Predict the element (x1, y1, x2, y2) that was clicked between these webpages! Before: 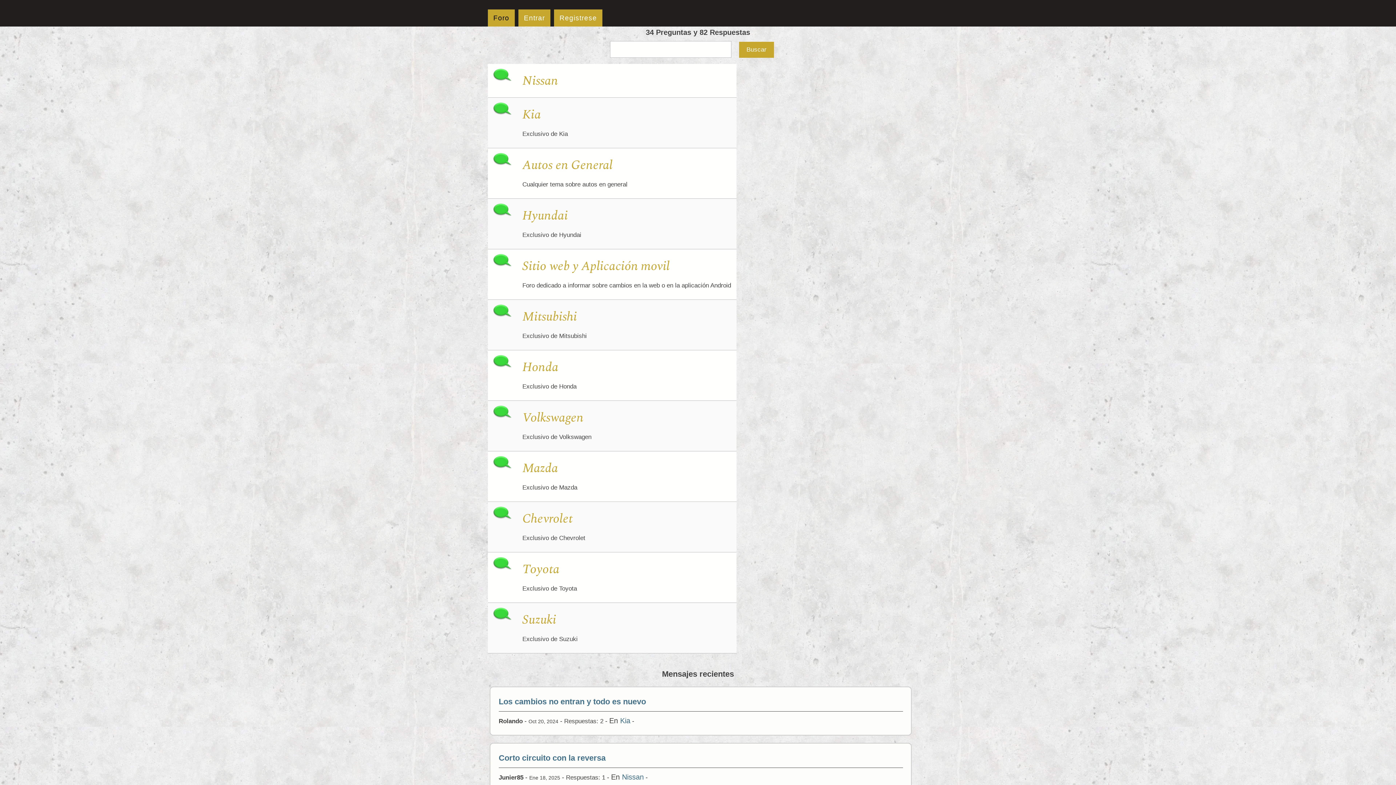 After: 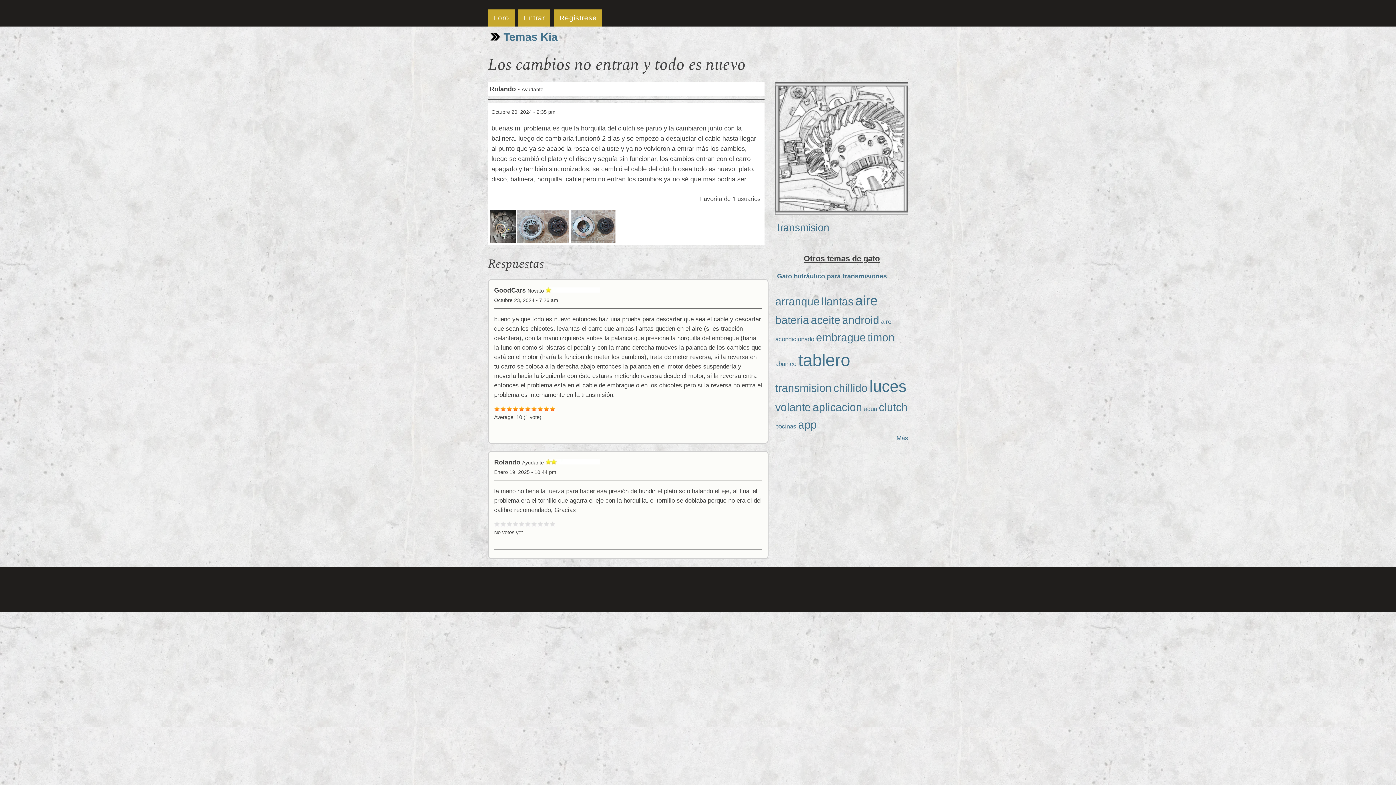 Action: bbox: (498, 697, 646, 706) label: Los cambios no entran y todo es nuevo